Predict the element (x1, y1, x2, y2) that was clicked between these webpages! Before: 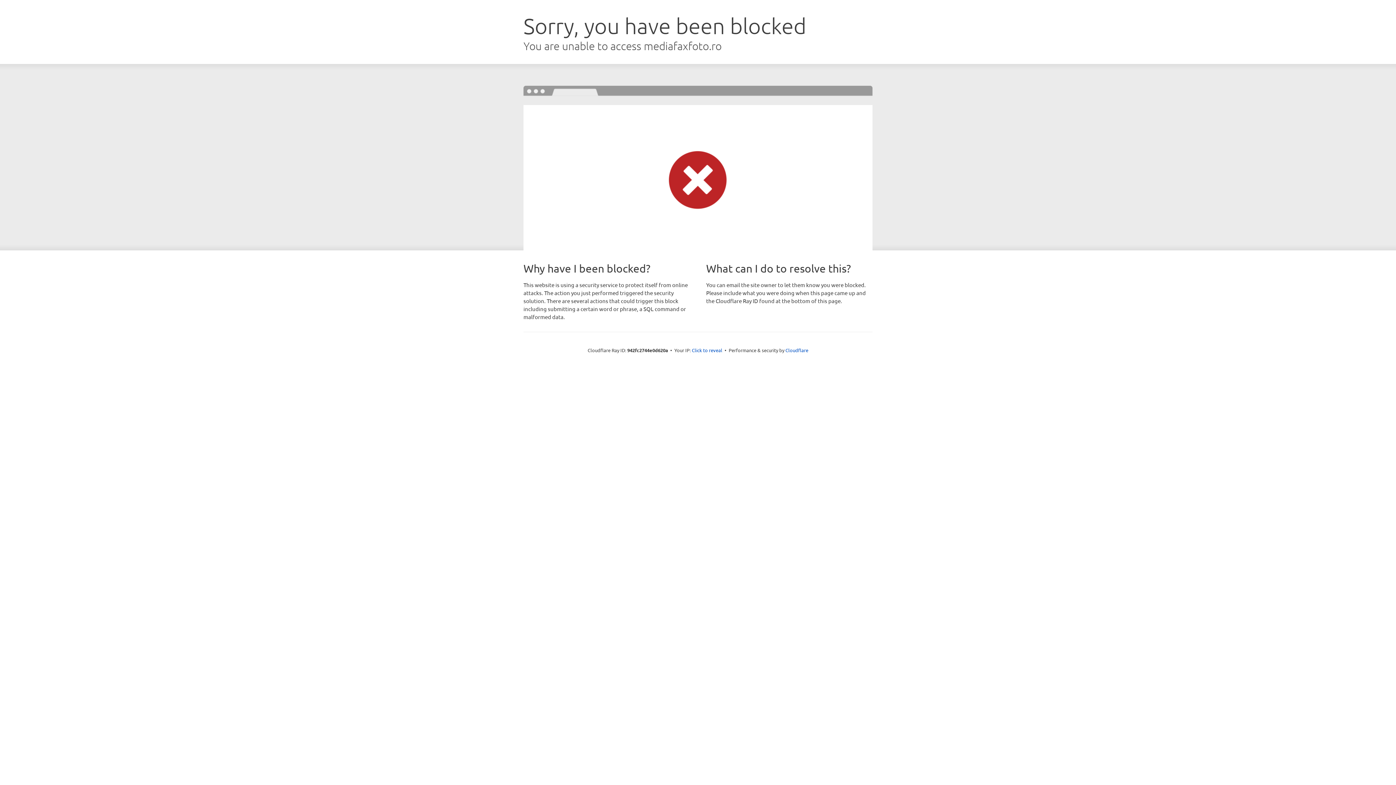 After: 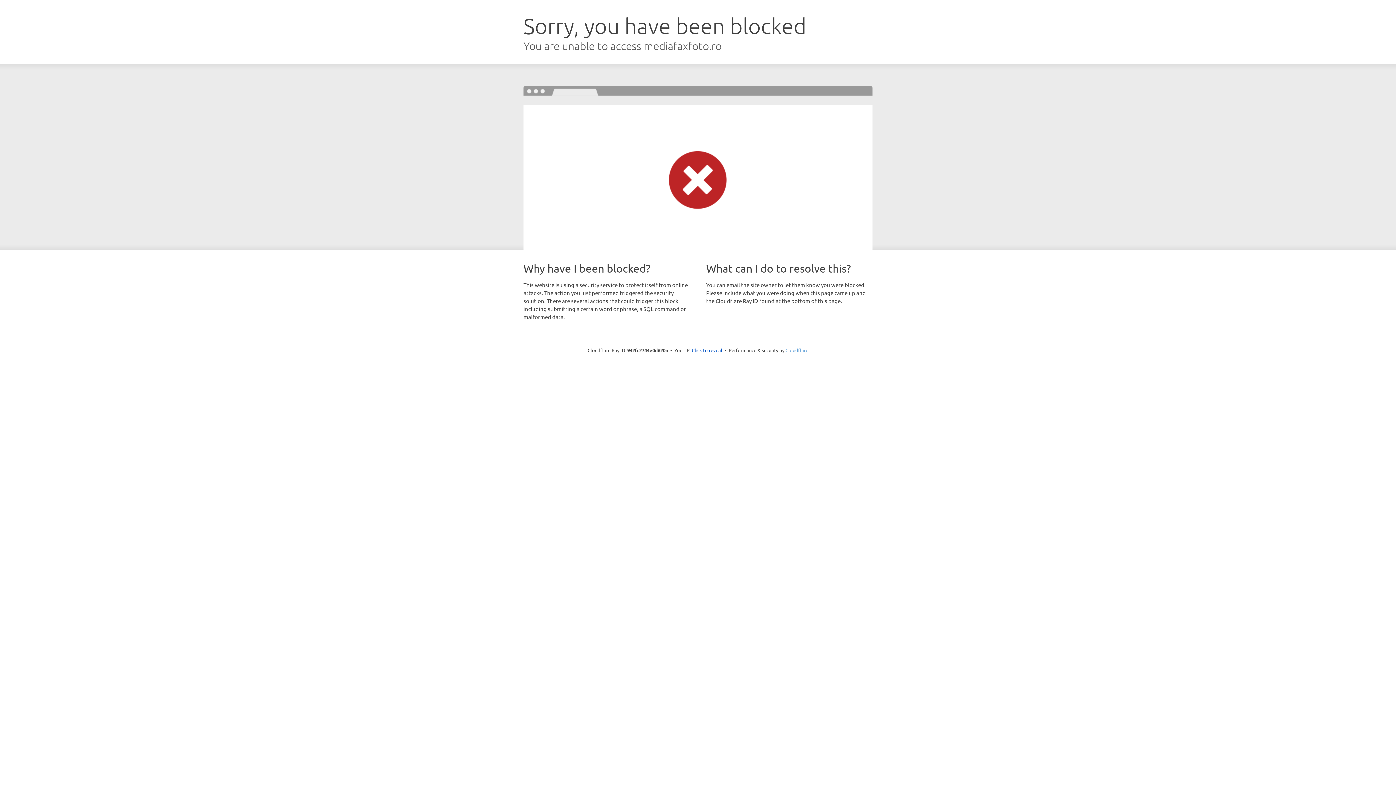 Action: bbox: (785, 347, 808, 353) label: Cloudflare